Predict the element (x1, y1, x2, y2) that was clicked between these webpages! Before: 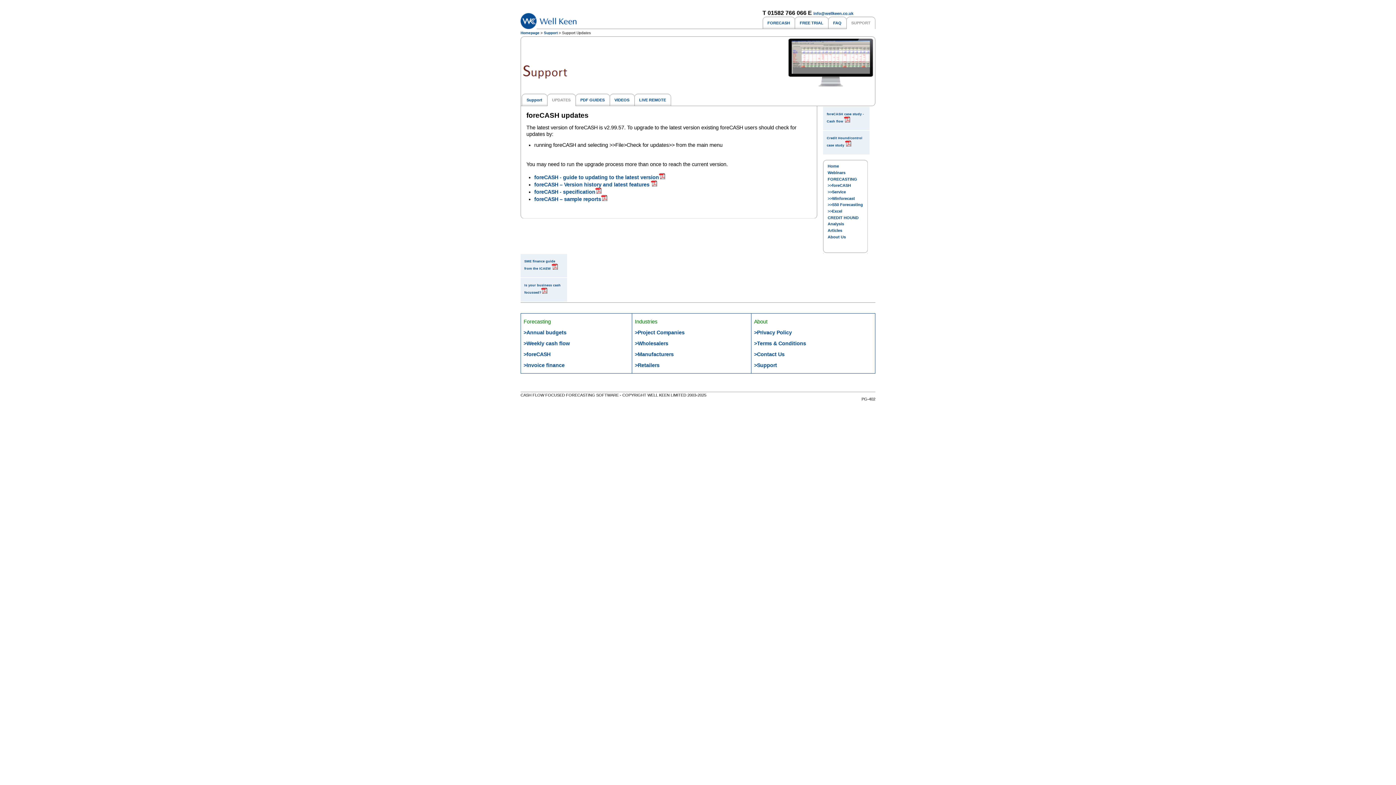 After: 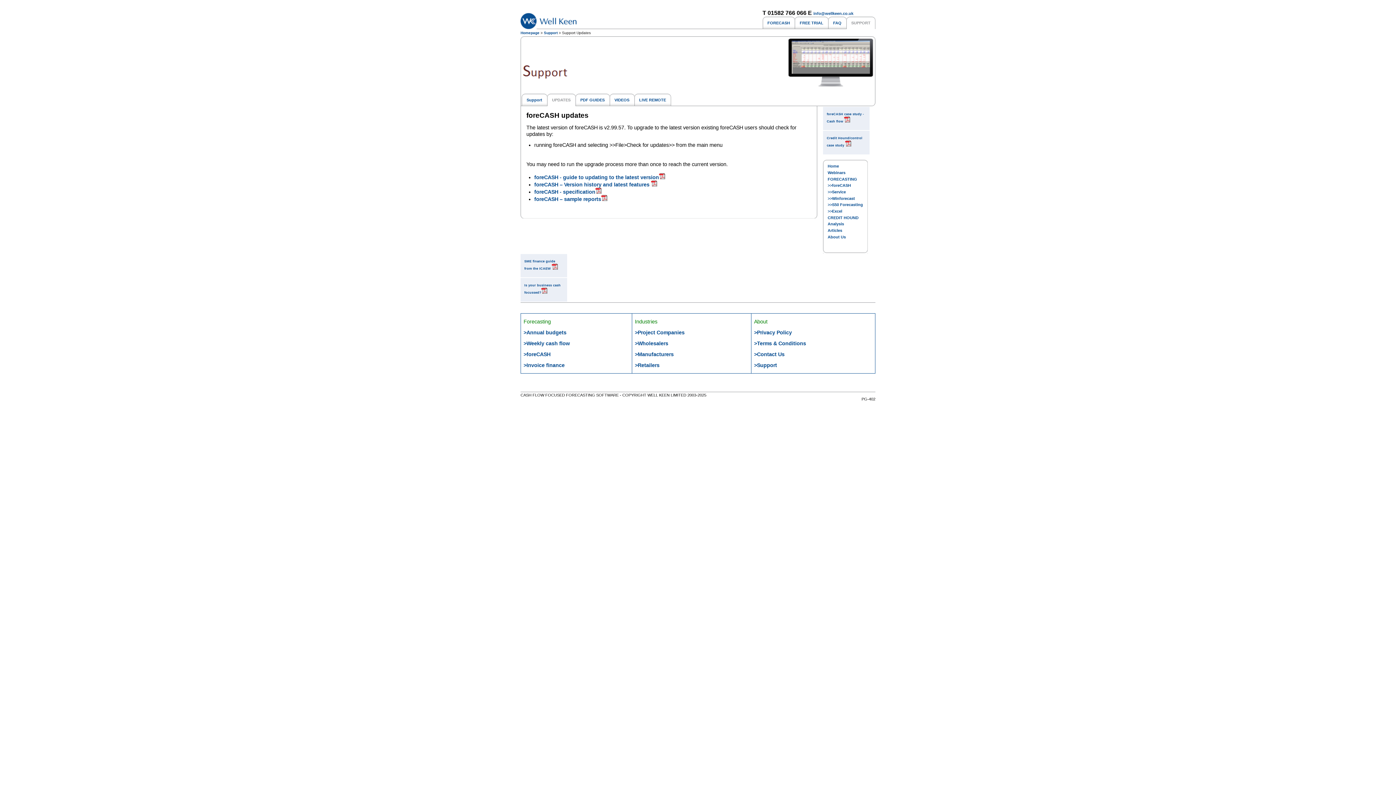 Action: label: foreCASH – Version history and latest features  bbox: (534, 181, 657, 187)